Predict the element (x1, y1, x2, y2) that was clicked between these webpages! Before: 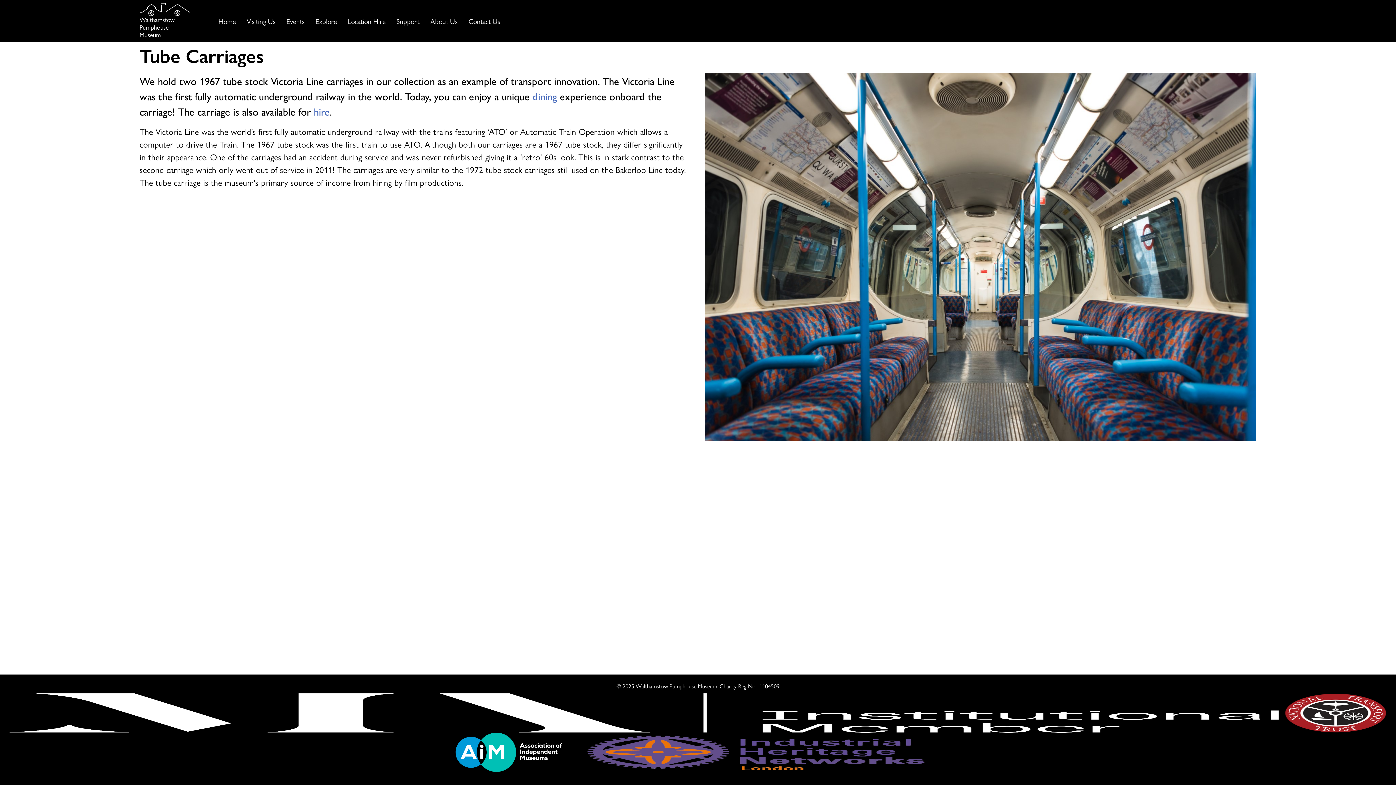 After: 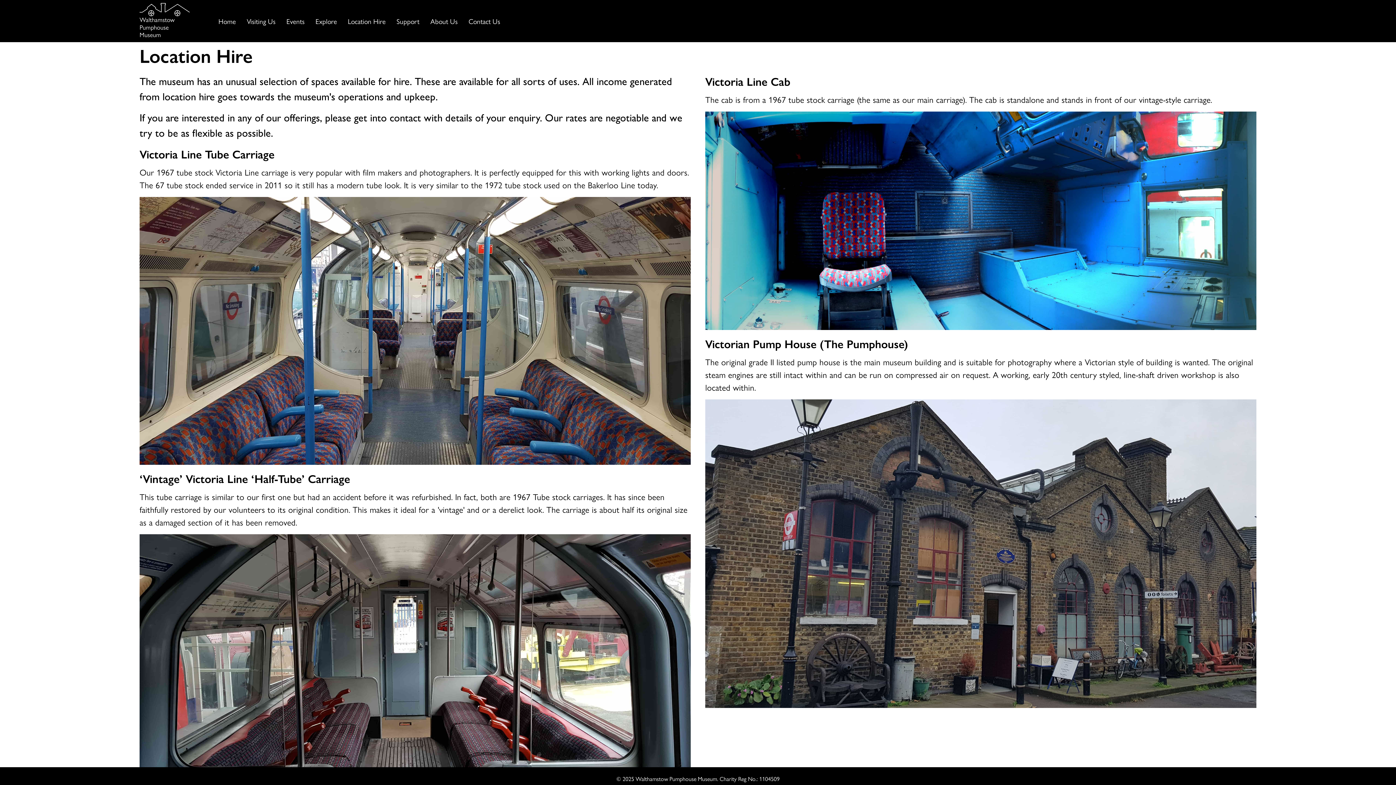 Action: label: Location Hire bbox: (342, 12, 391, 29)